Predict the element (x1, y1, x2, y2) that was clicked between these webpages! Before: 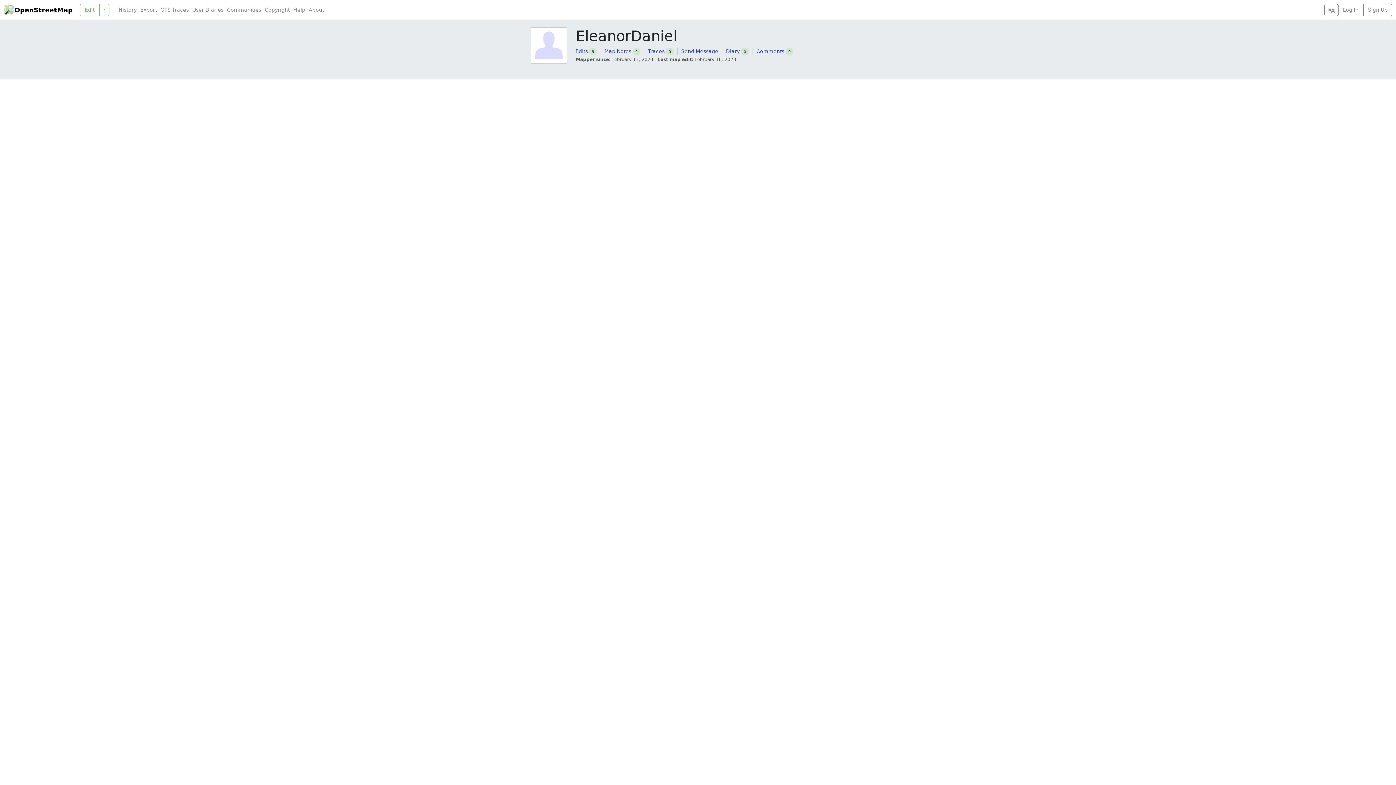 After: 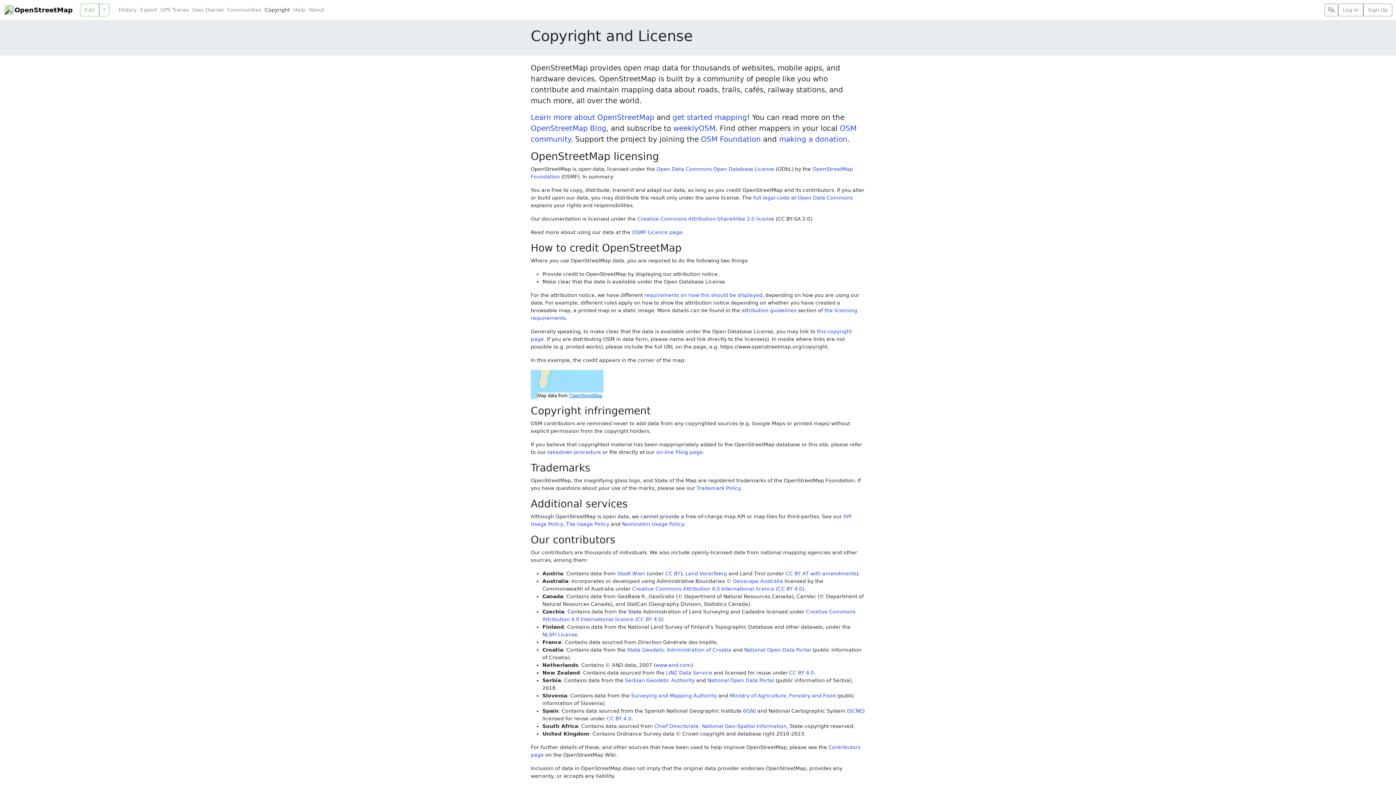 Action: label: Copyright bbox: (263, 6, 291, 13)